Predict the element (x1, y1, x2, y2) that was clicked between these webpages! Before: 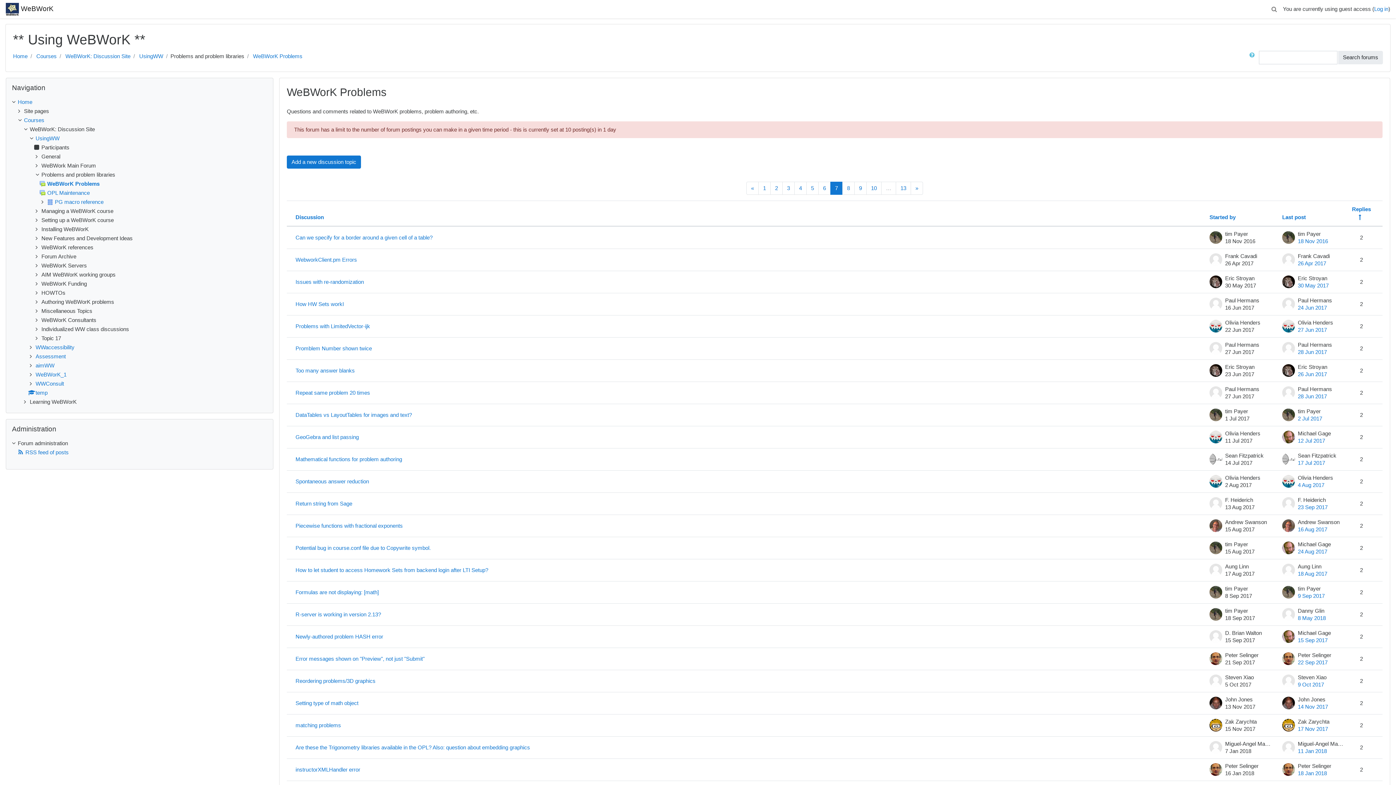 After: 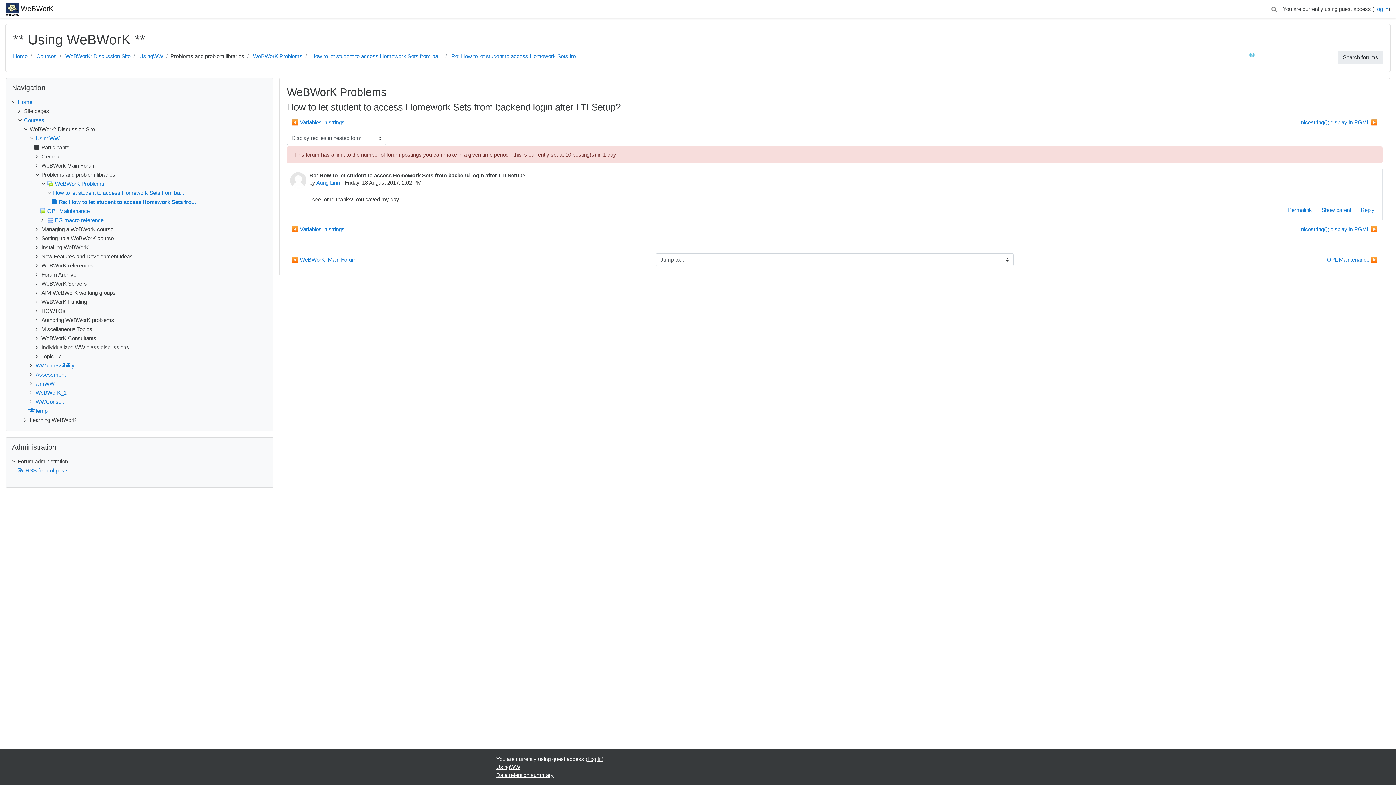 Action: label: 18 Aug 2017 bbox: (1298, 570, 1327, 576)